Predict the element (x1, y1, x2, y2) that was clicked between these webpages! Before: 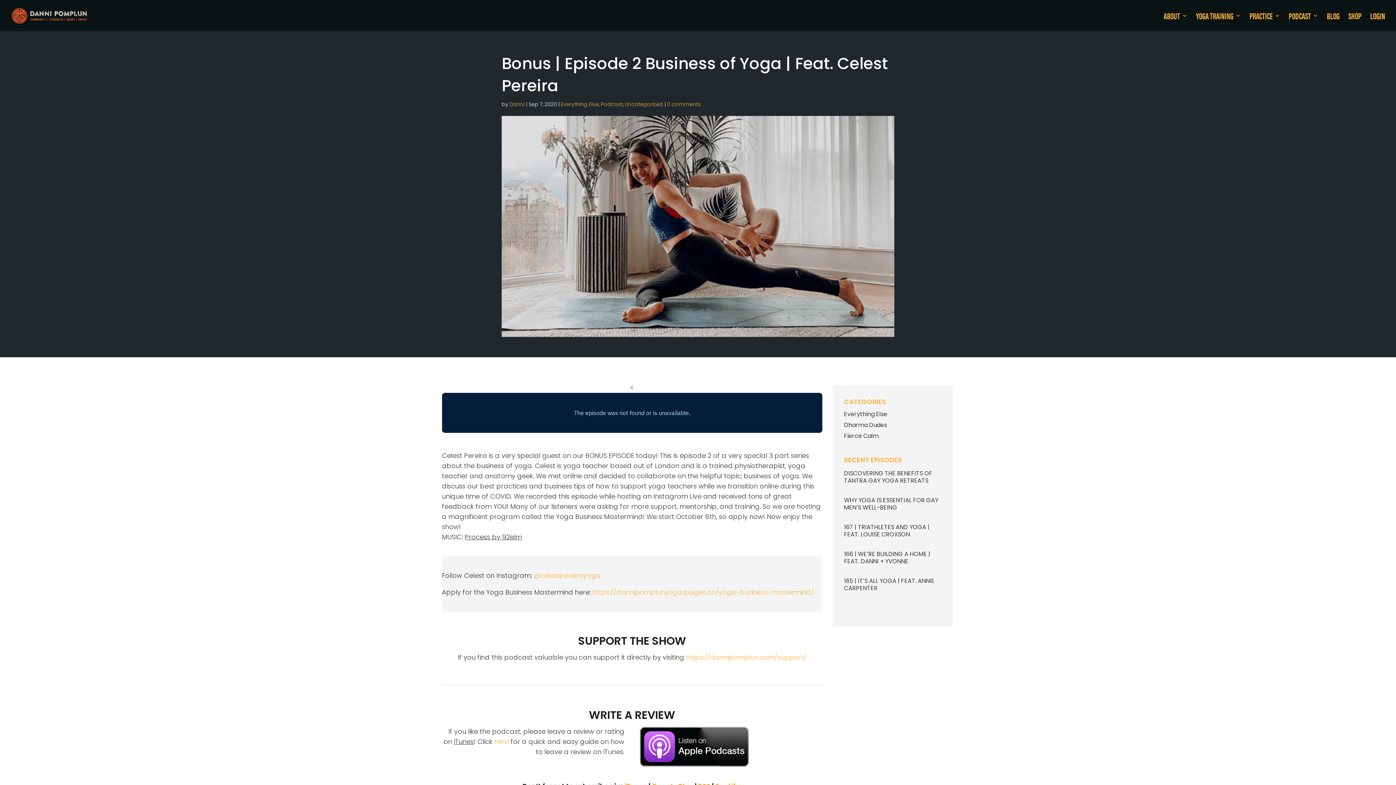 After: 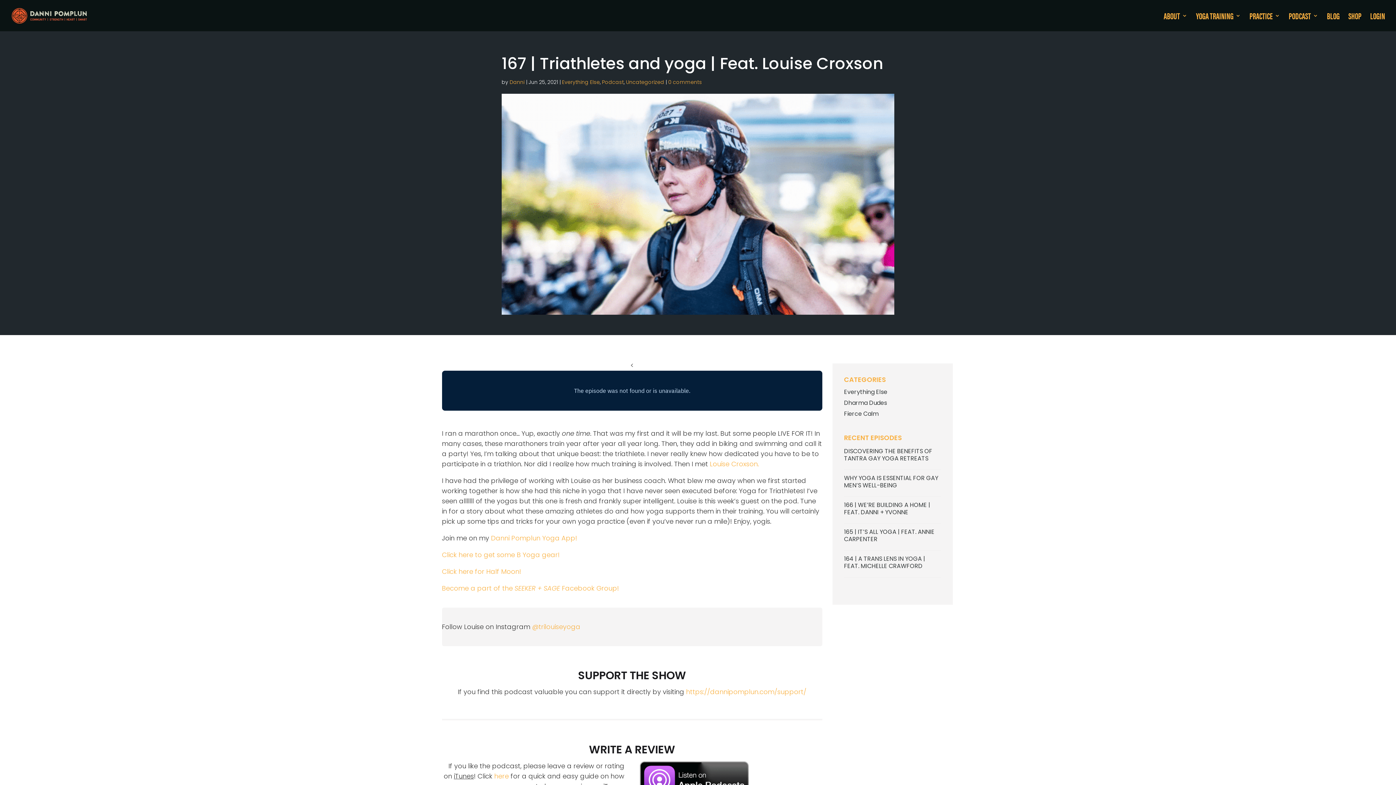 Action: bbox: (844, 523, 929, 538) label: 167 | TRIATHLETES AND YOGA | FEAT. LOUISE CROXSON